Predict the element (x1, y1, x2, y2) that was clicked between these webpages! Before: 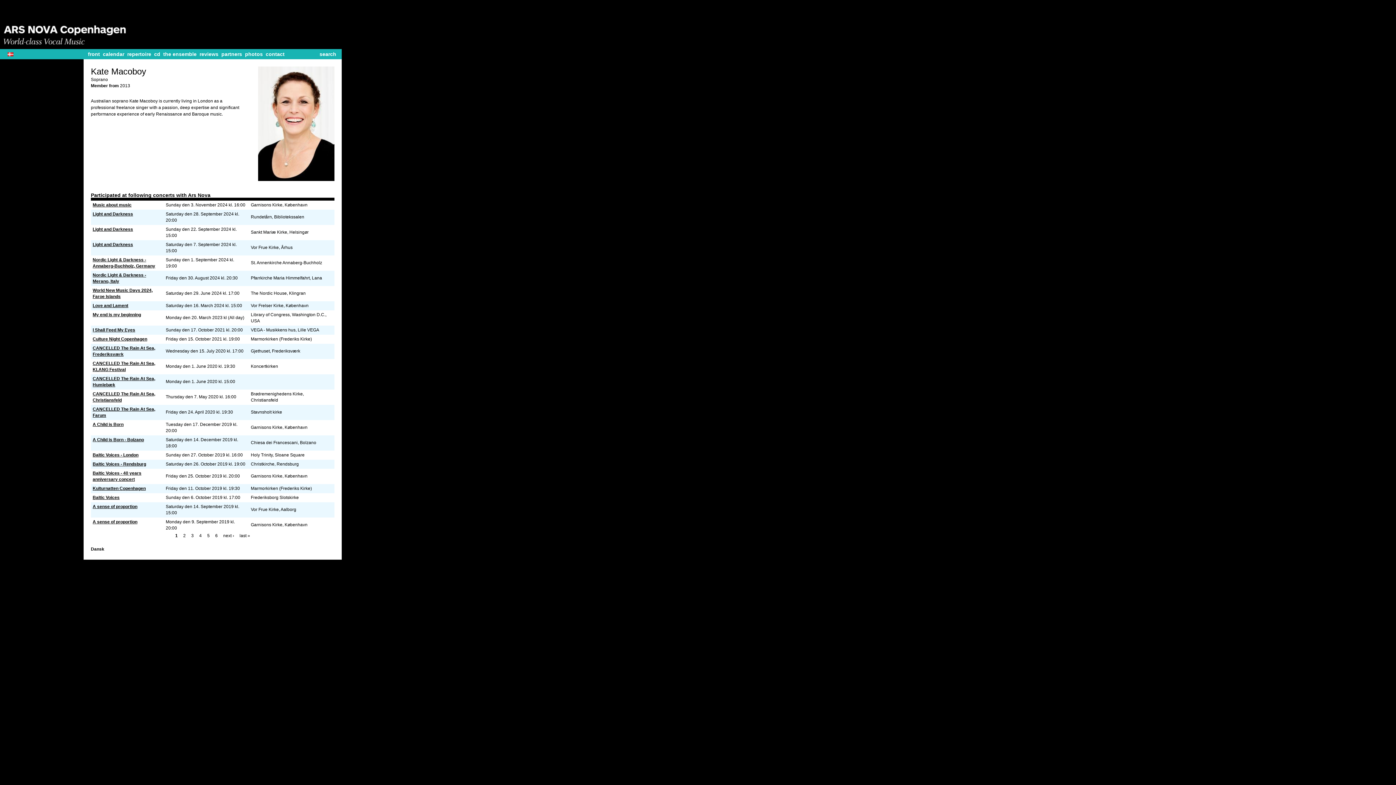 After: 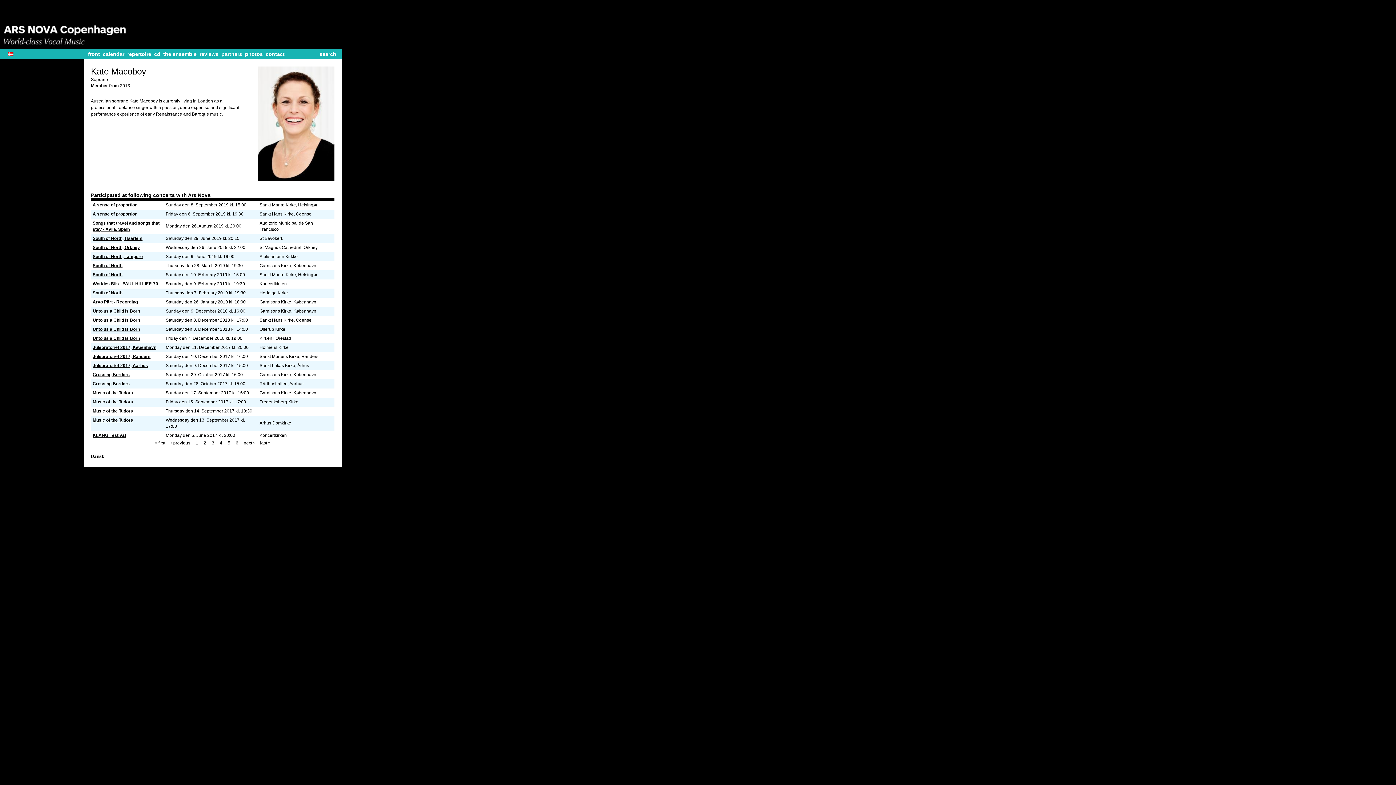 Action: bbox: (183, 533, 185, 538) label: 2